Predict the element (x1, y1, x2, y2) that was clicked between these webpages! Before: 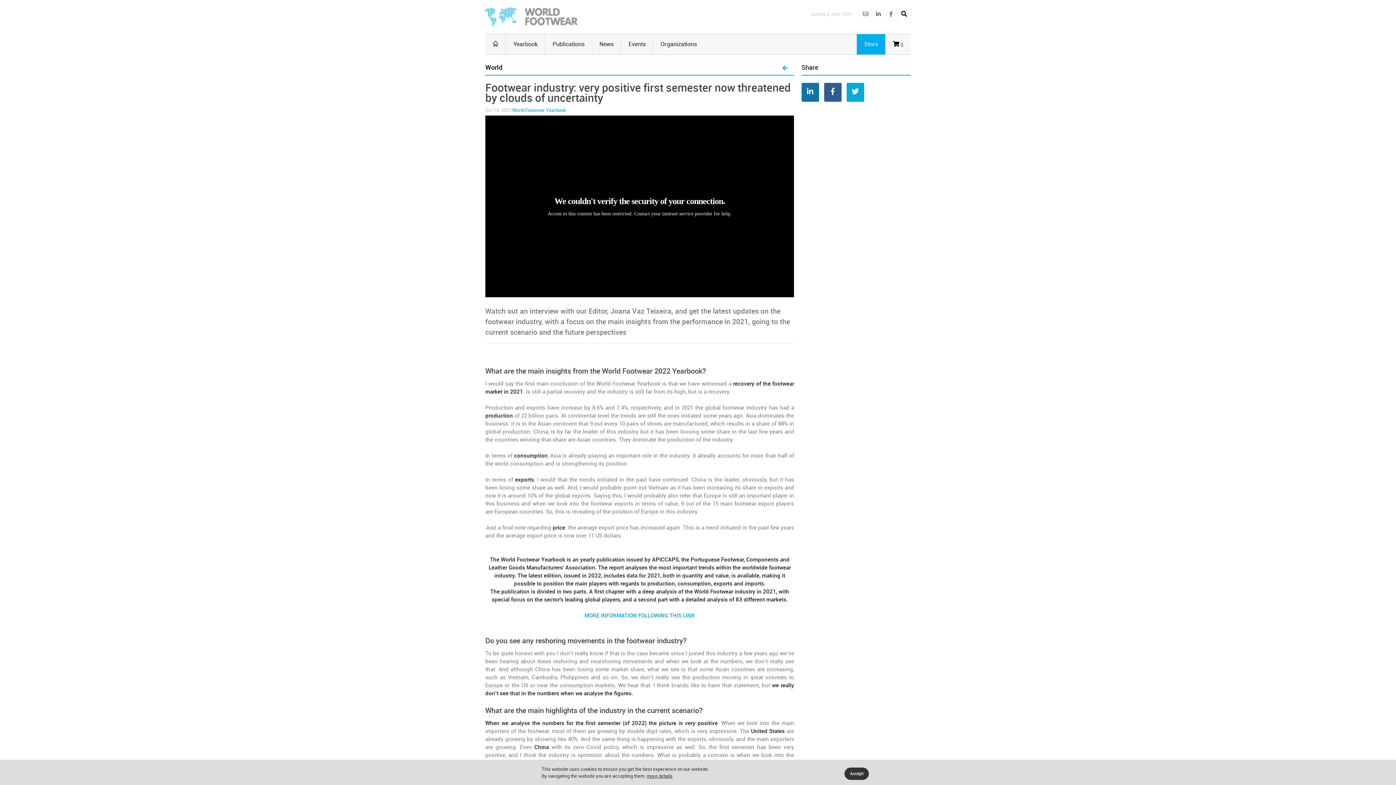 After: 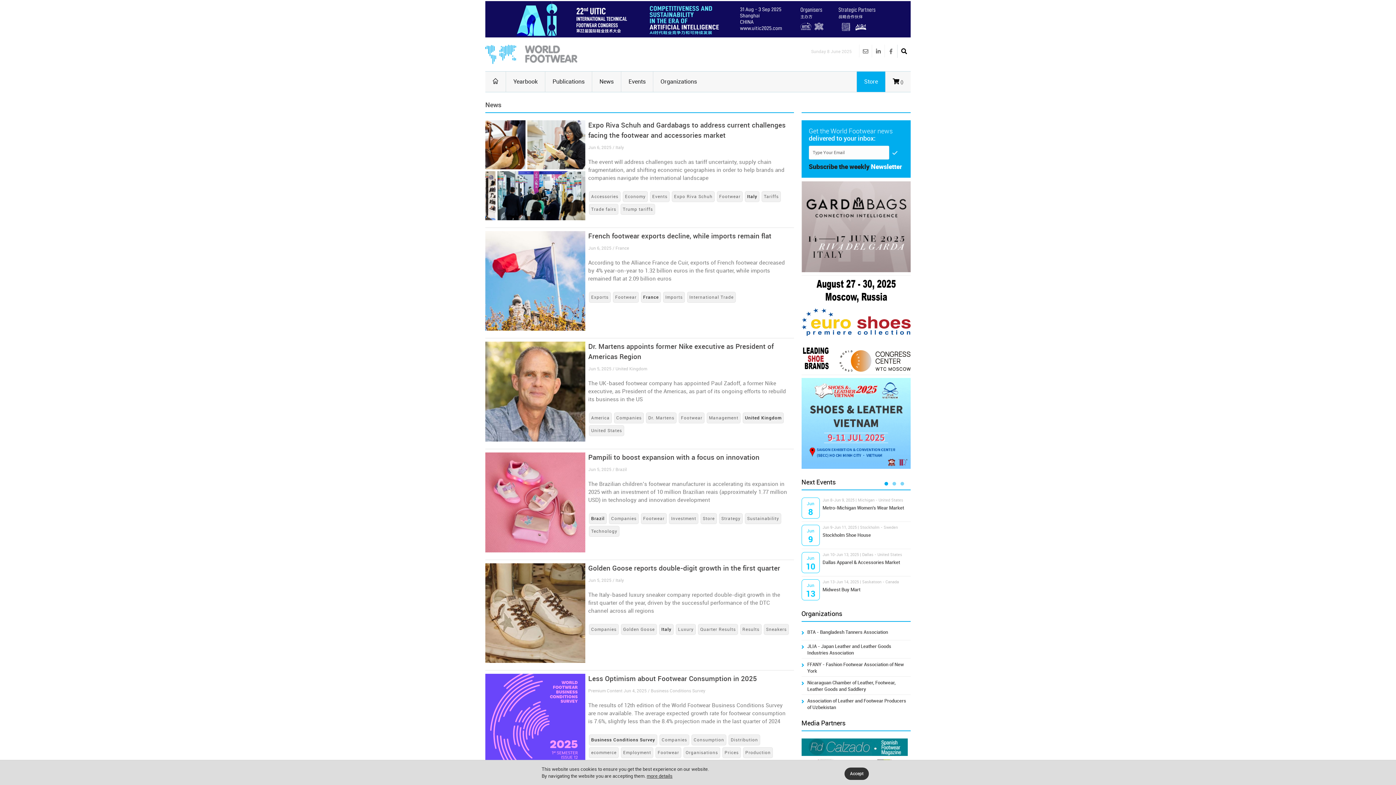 Action: label: News bbox: (592, 34, 621, 54)